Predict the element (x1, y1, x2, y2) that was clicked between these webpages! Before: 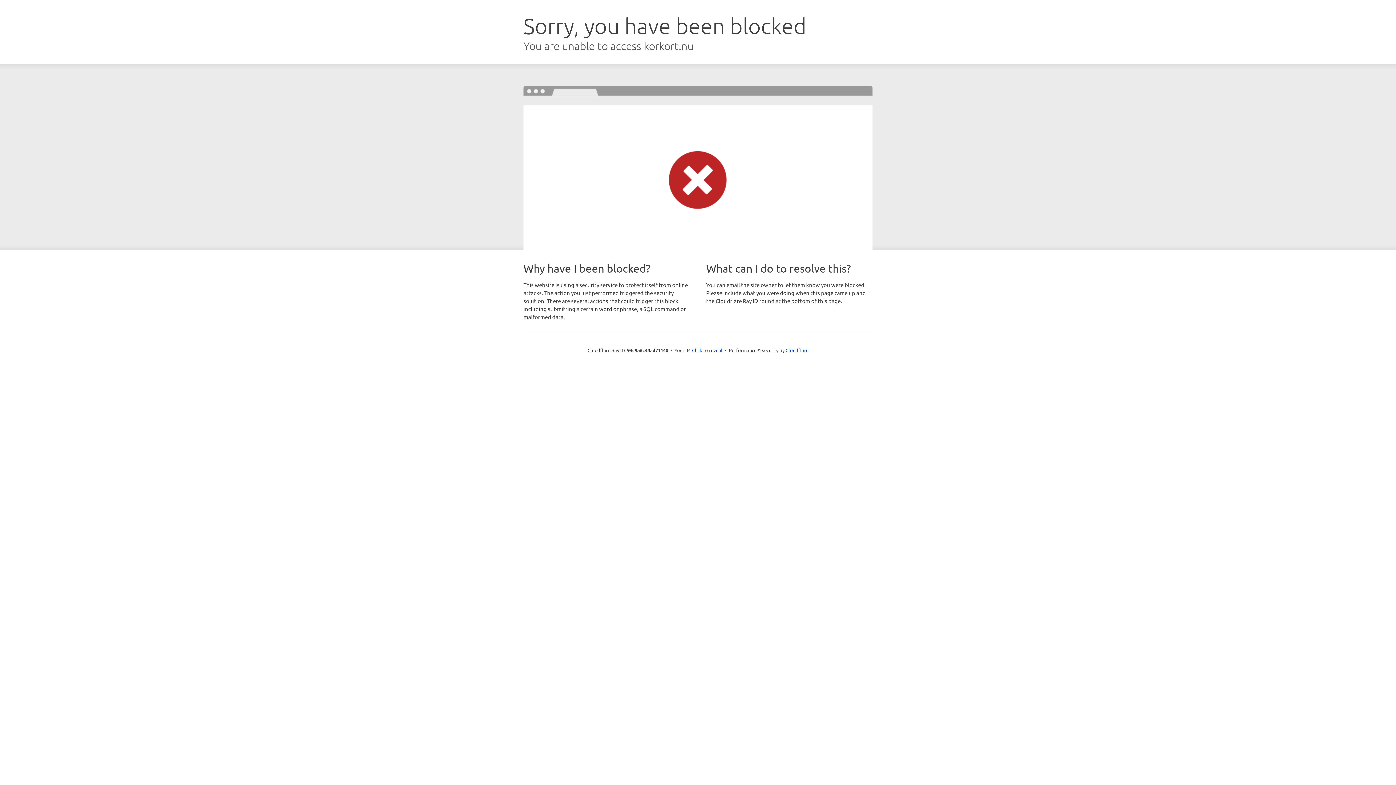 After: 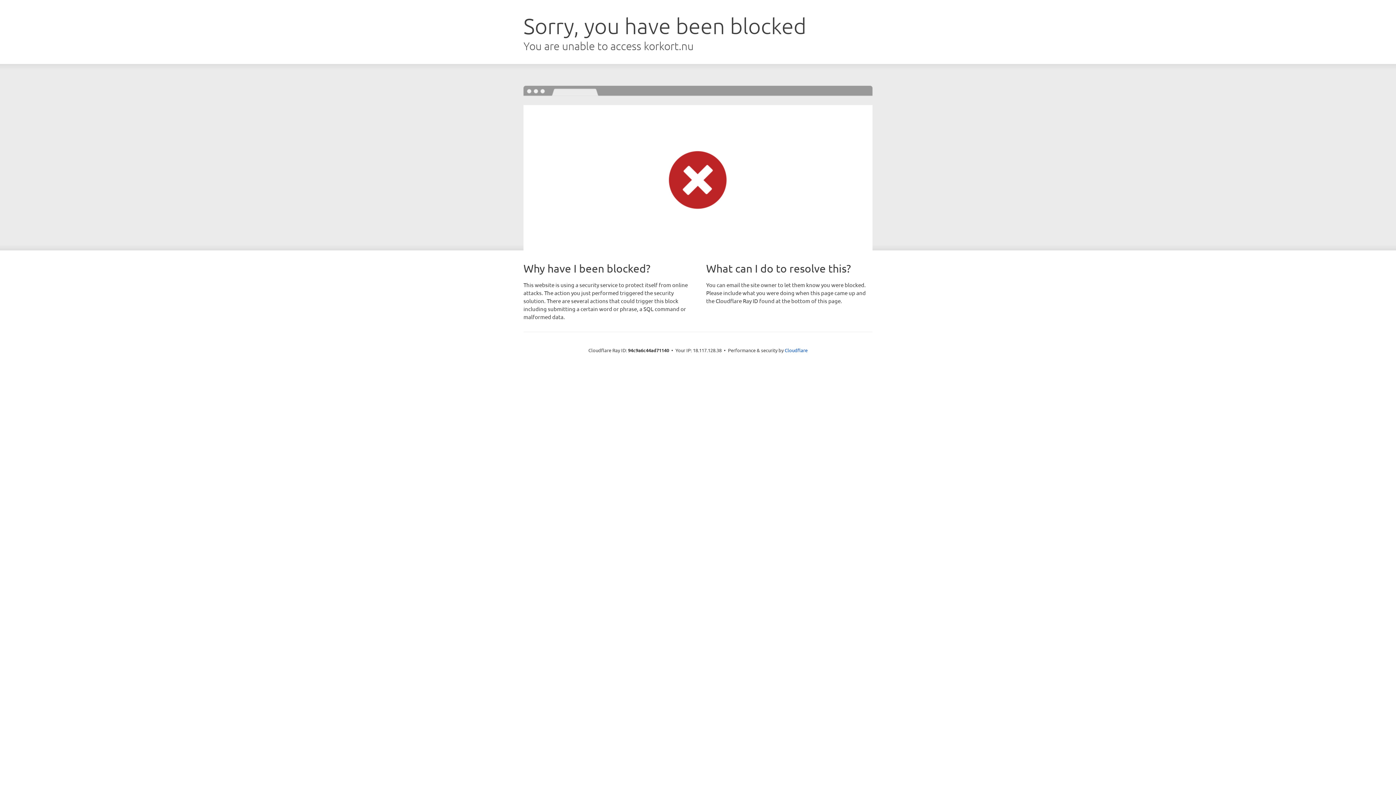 Action: label: Click to reveal bbox: (692, 346, 722, 353)